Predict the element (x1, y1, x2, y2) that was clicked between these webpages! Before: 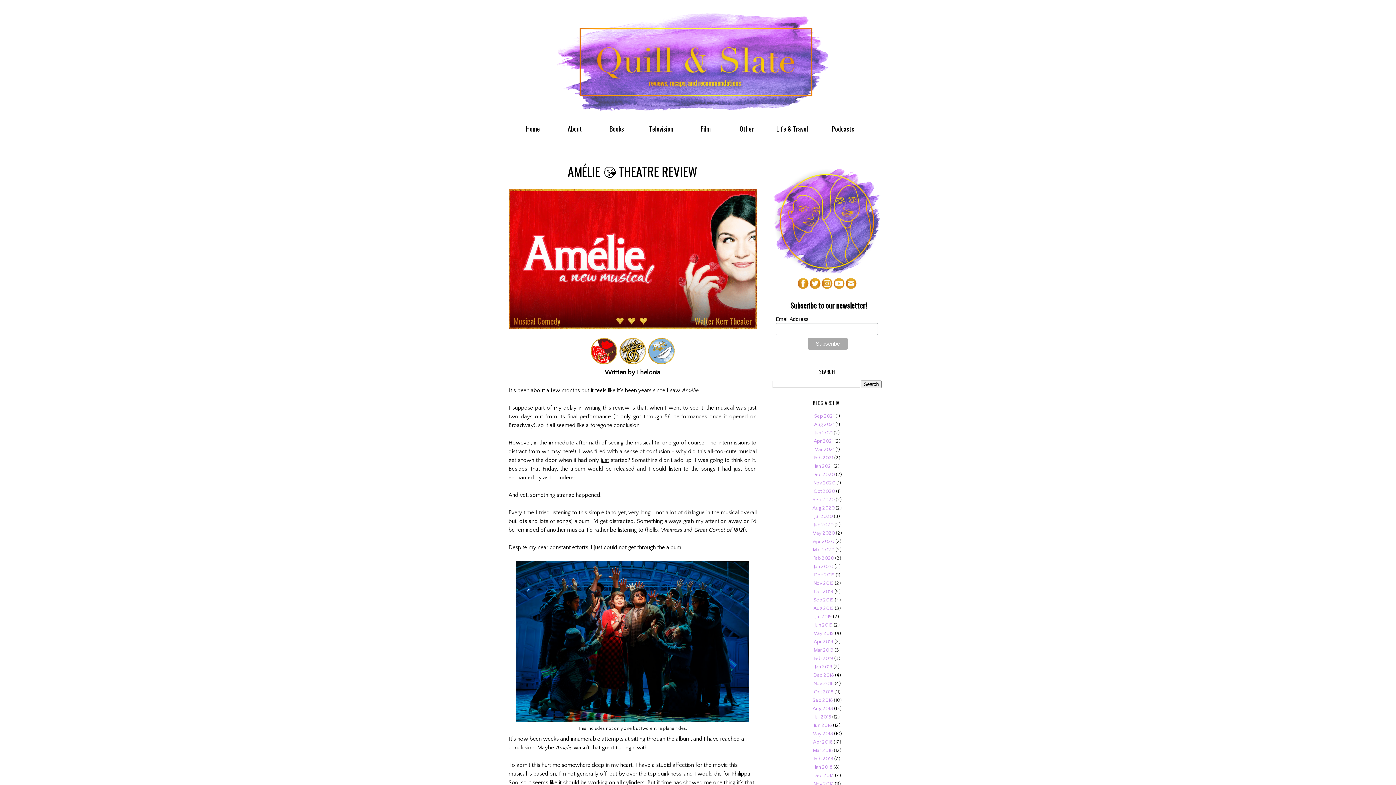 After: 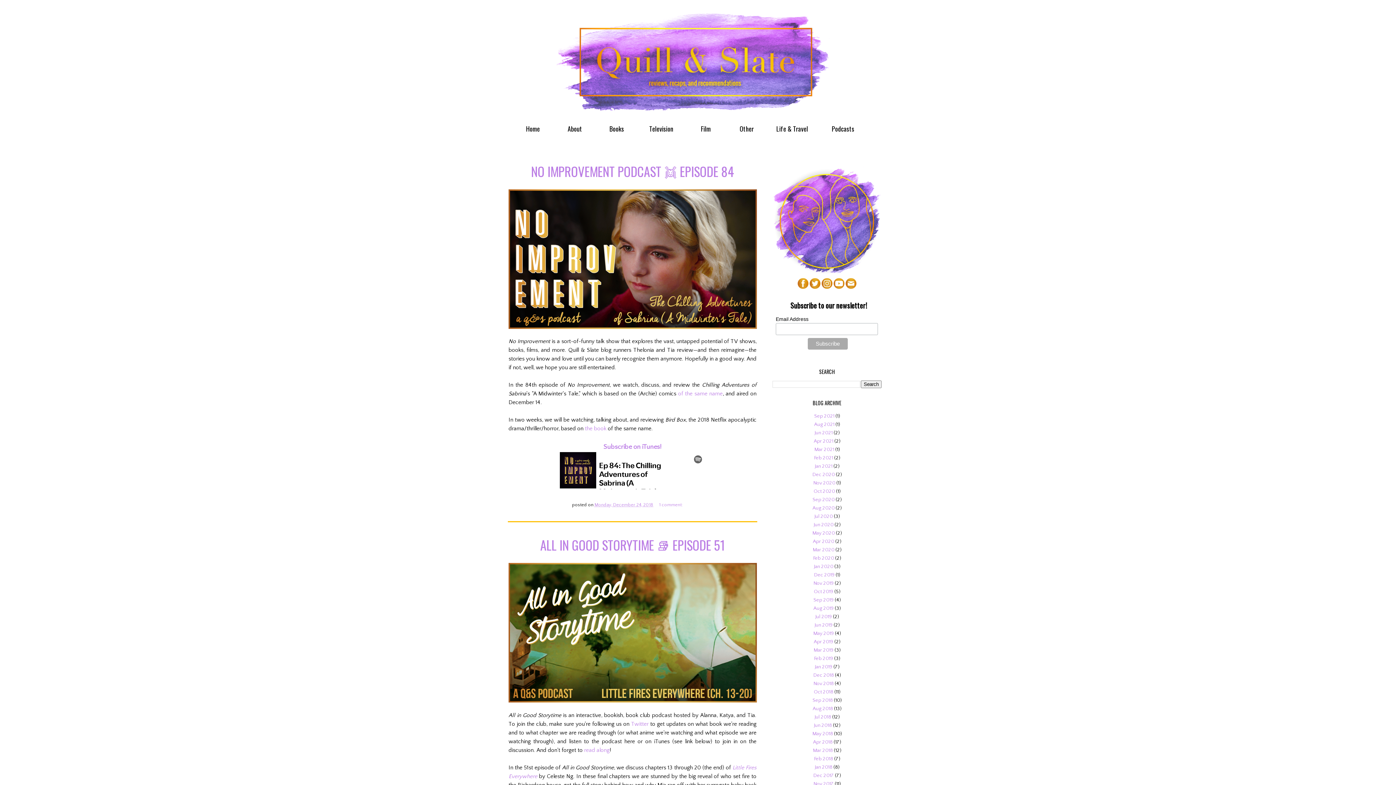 Action: label: Dec 2018 bbox: (813, 672, 834, 678)